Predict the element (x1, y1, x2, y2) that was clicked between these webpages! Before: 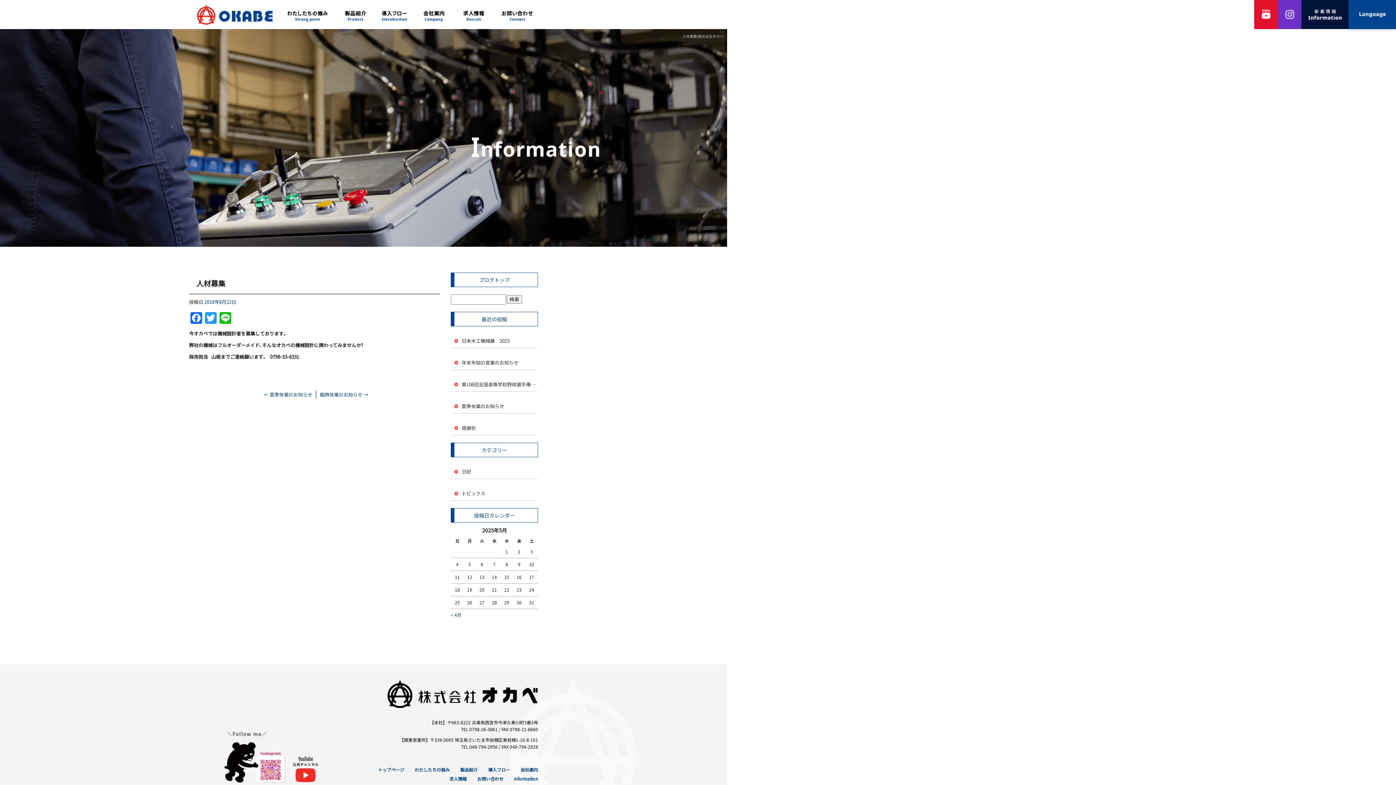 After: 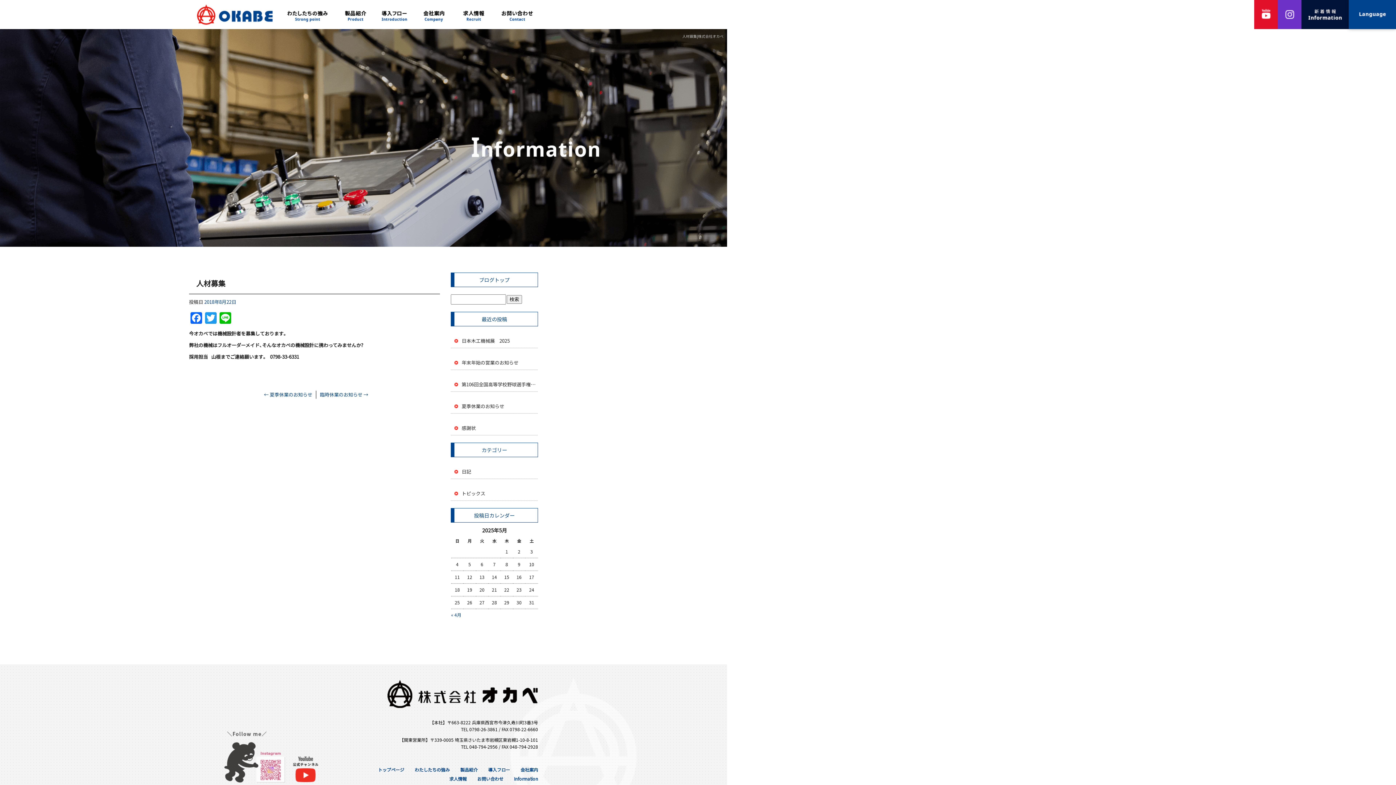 Action: bbox: (221, 780, 287, 785)